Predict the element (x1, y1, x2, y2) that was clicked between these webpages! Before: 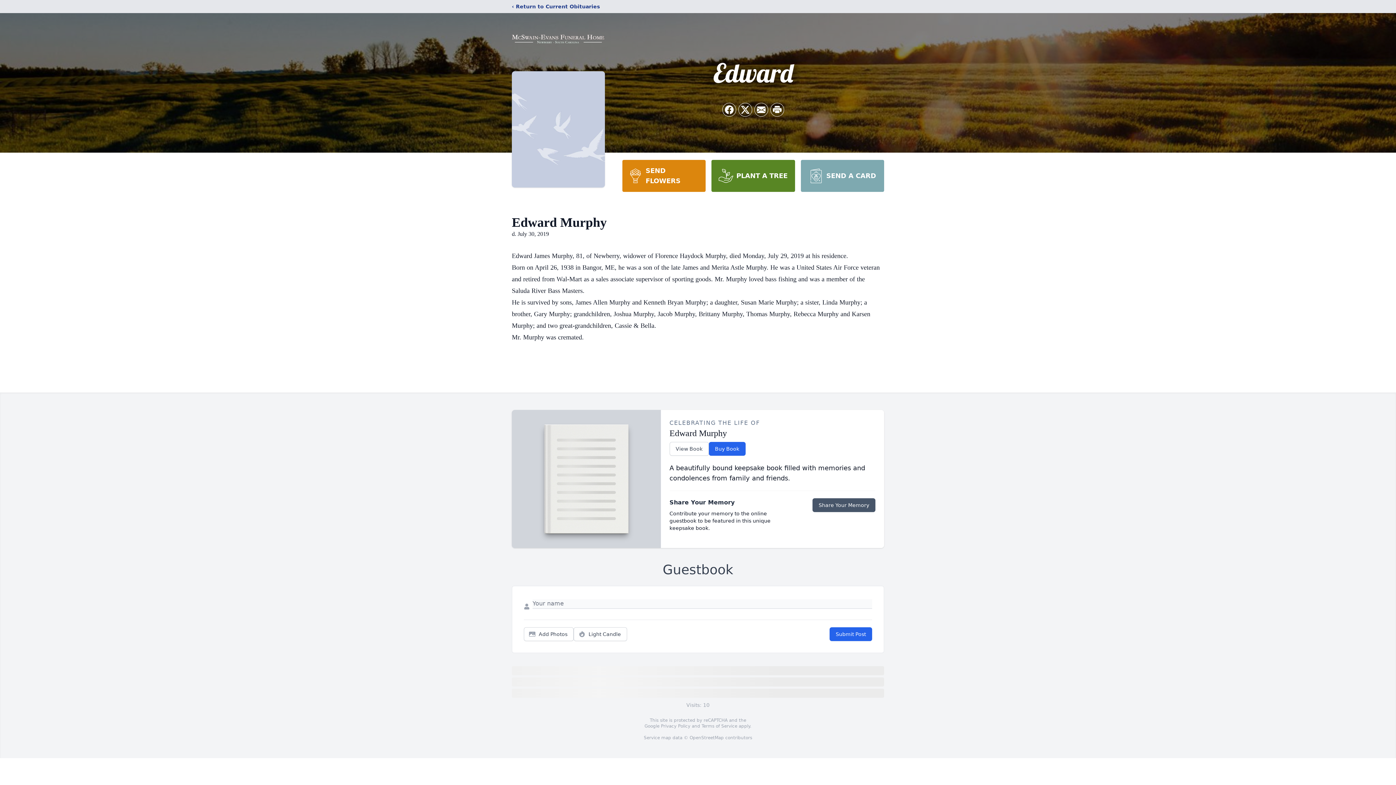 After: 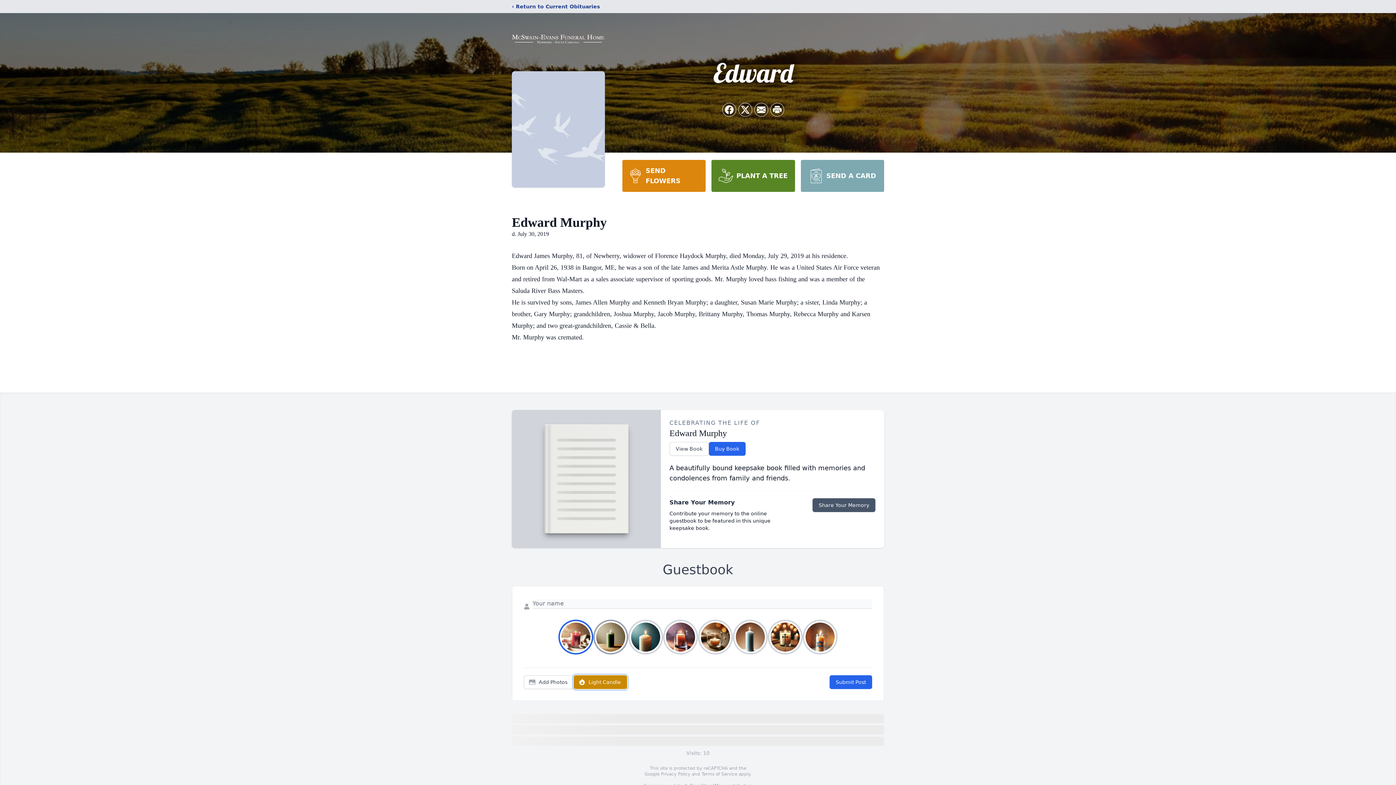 Action: bbox: (573, 627, 627, 641) label: Light Candle